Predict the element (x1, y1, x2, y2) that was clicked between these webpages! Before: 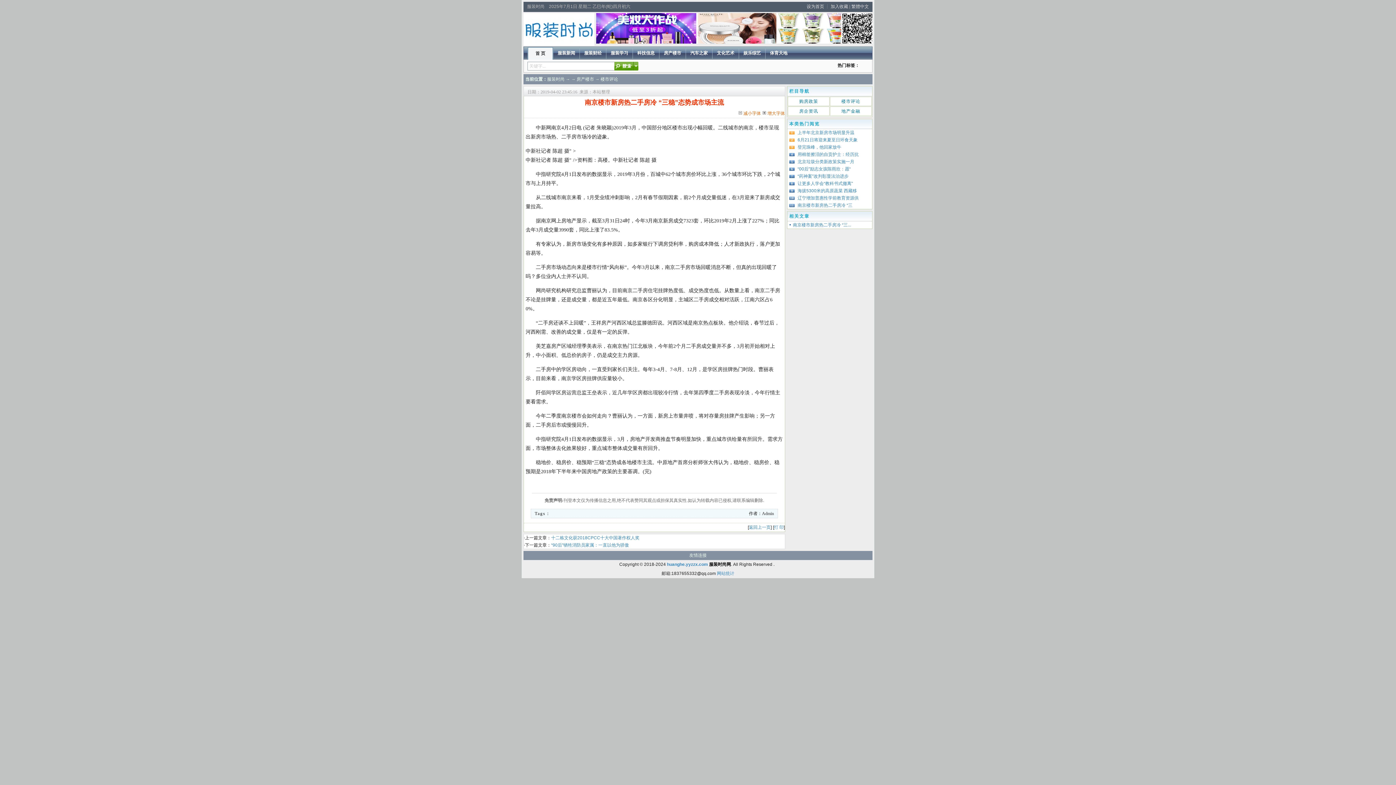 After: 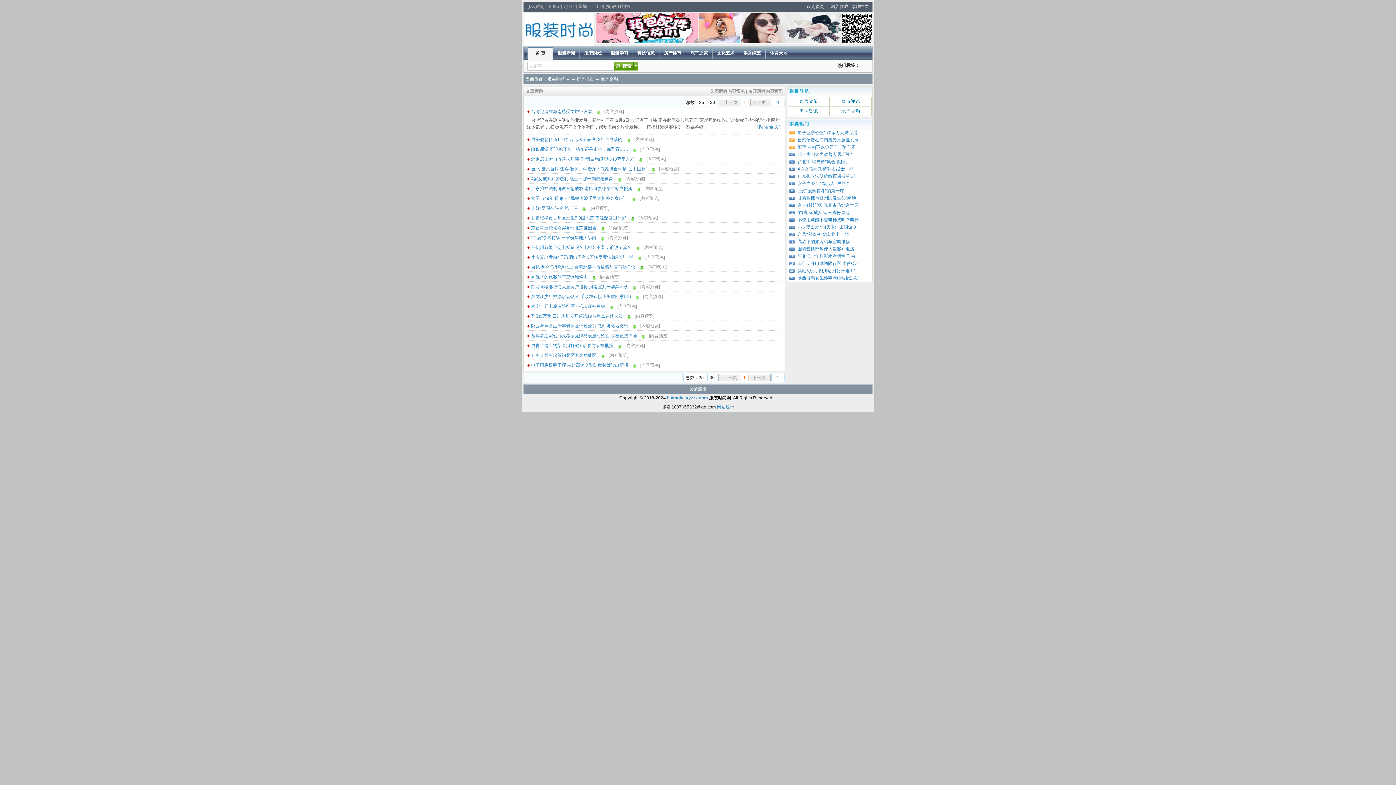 Action: bbox: (830, 107, 871, 115) label: 地产金融